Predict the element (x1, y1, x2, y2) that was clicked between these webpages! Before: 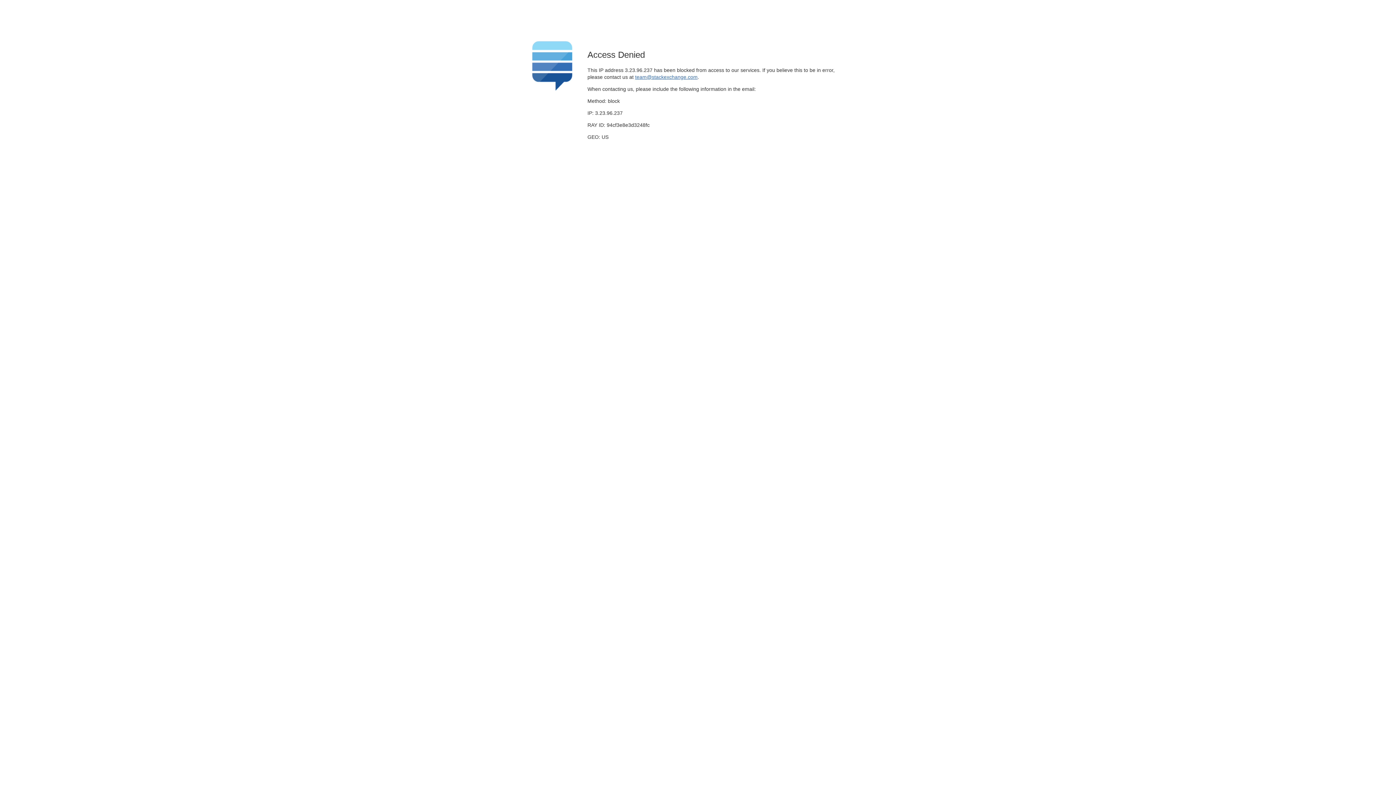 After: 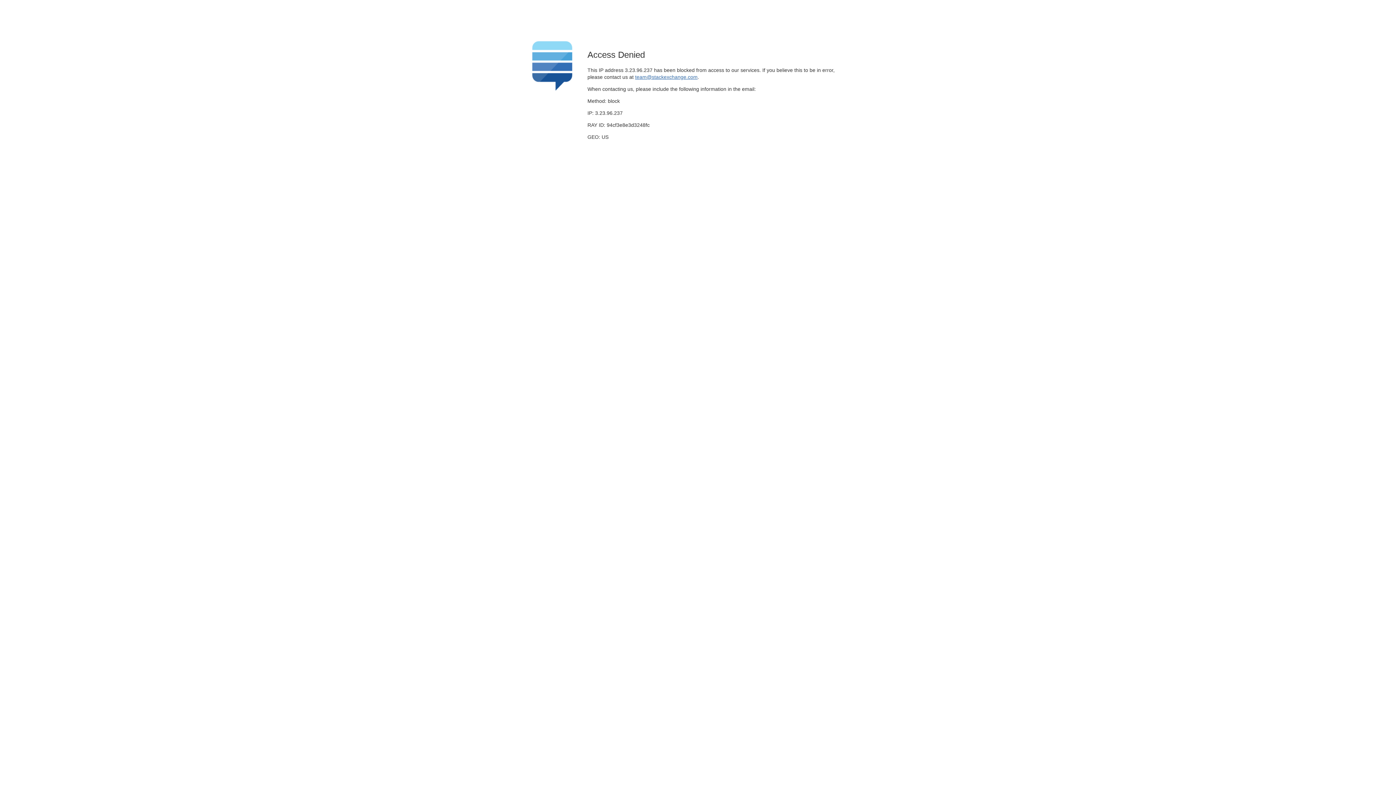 Action: bbox: (635, 74, 697, 79) label: team@stackexchange.com